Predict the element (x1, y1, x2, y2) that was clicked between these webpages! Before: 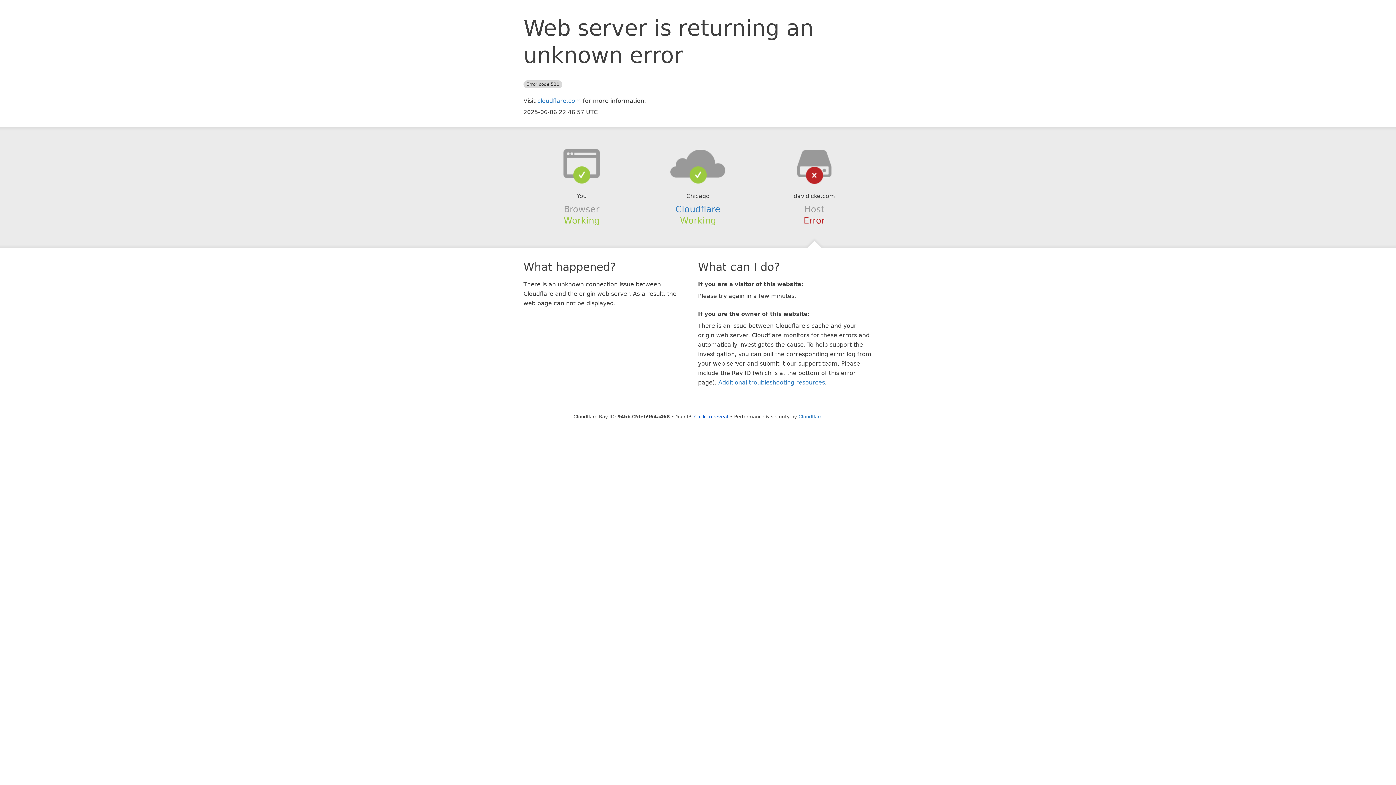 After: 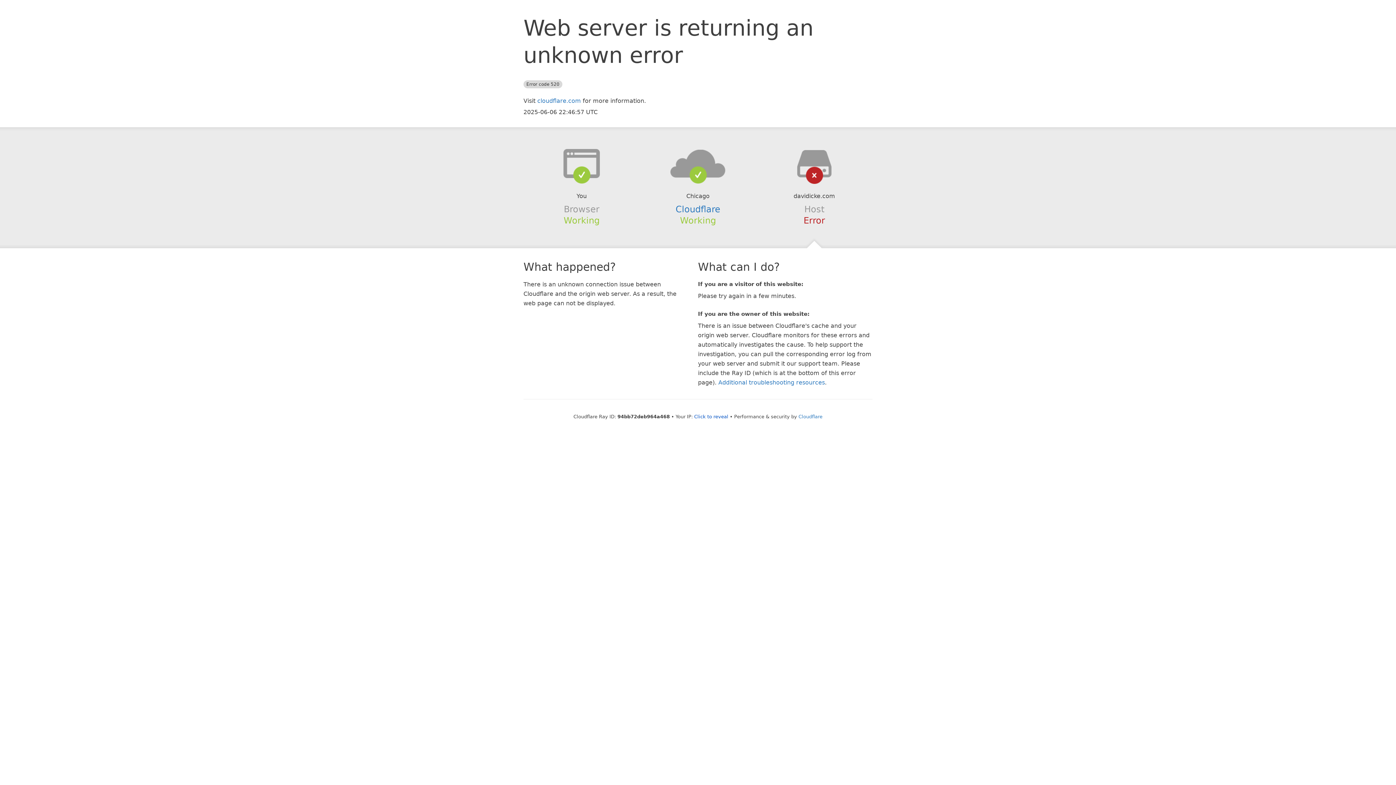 Action: bbox: (639, 148, 756, 178)